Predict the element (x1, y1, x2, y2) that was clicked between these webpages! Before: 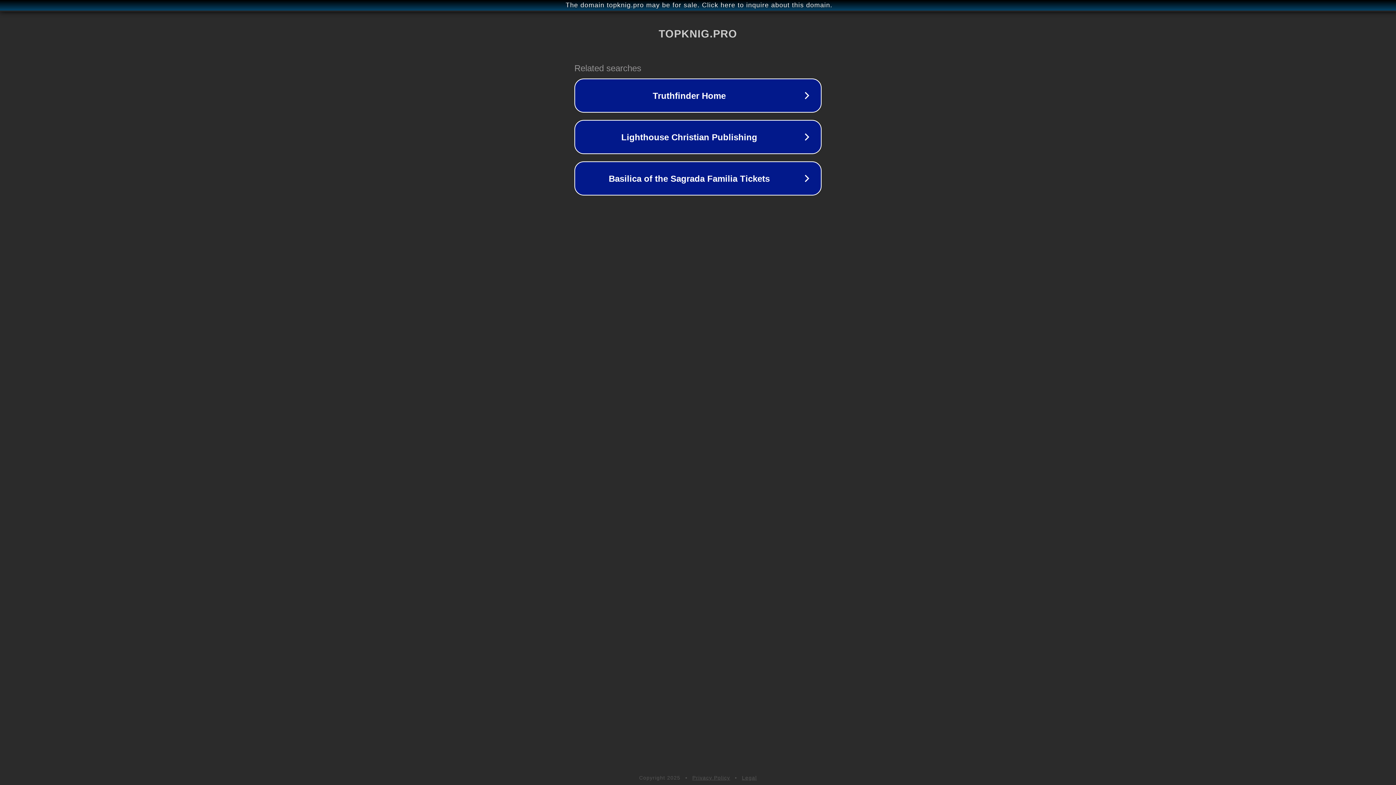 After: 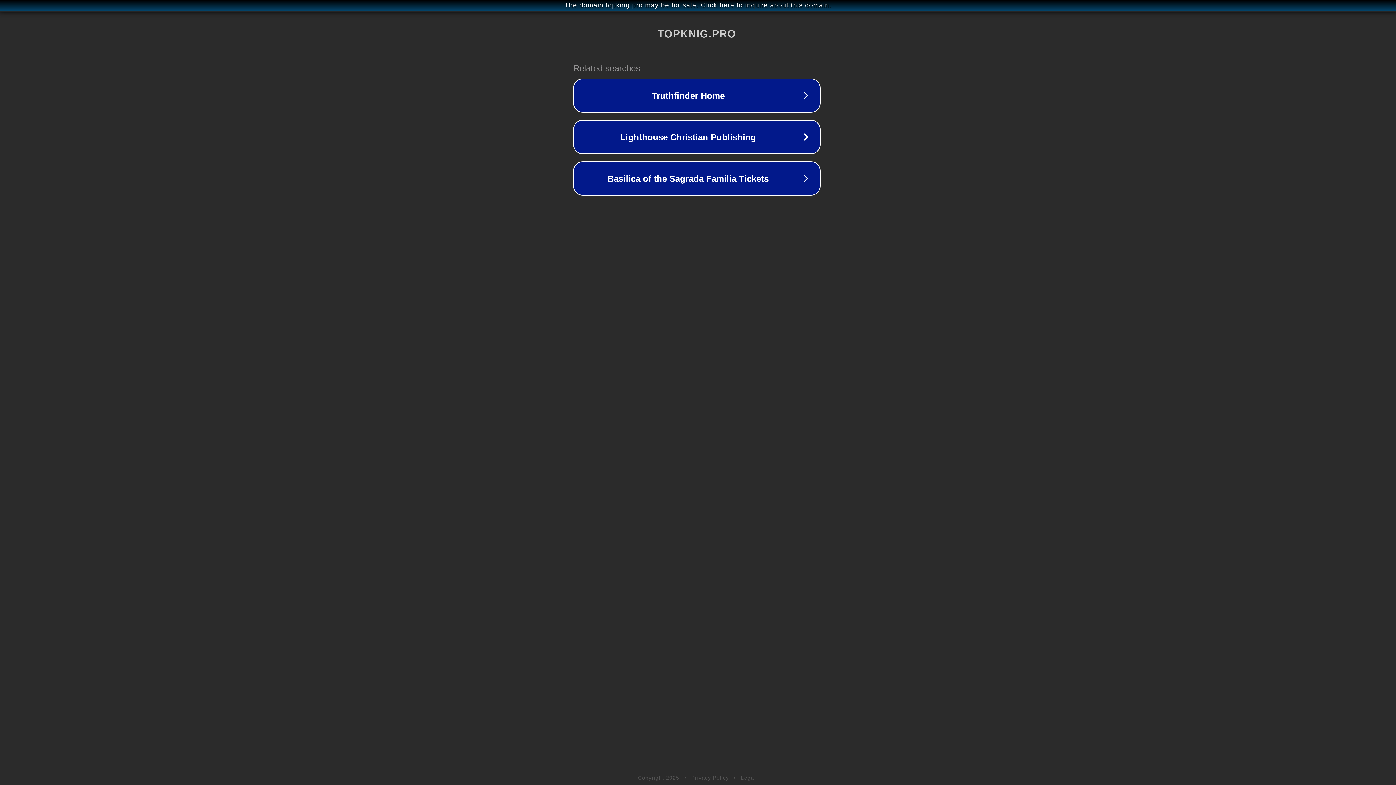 Action: label: The domain topknig.pro may be for sale. Click here to inquire about this domain. bbox: (1, 1, 1397, 9)